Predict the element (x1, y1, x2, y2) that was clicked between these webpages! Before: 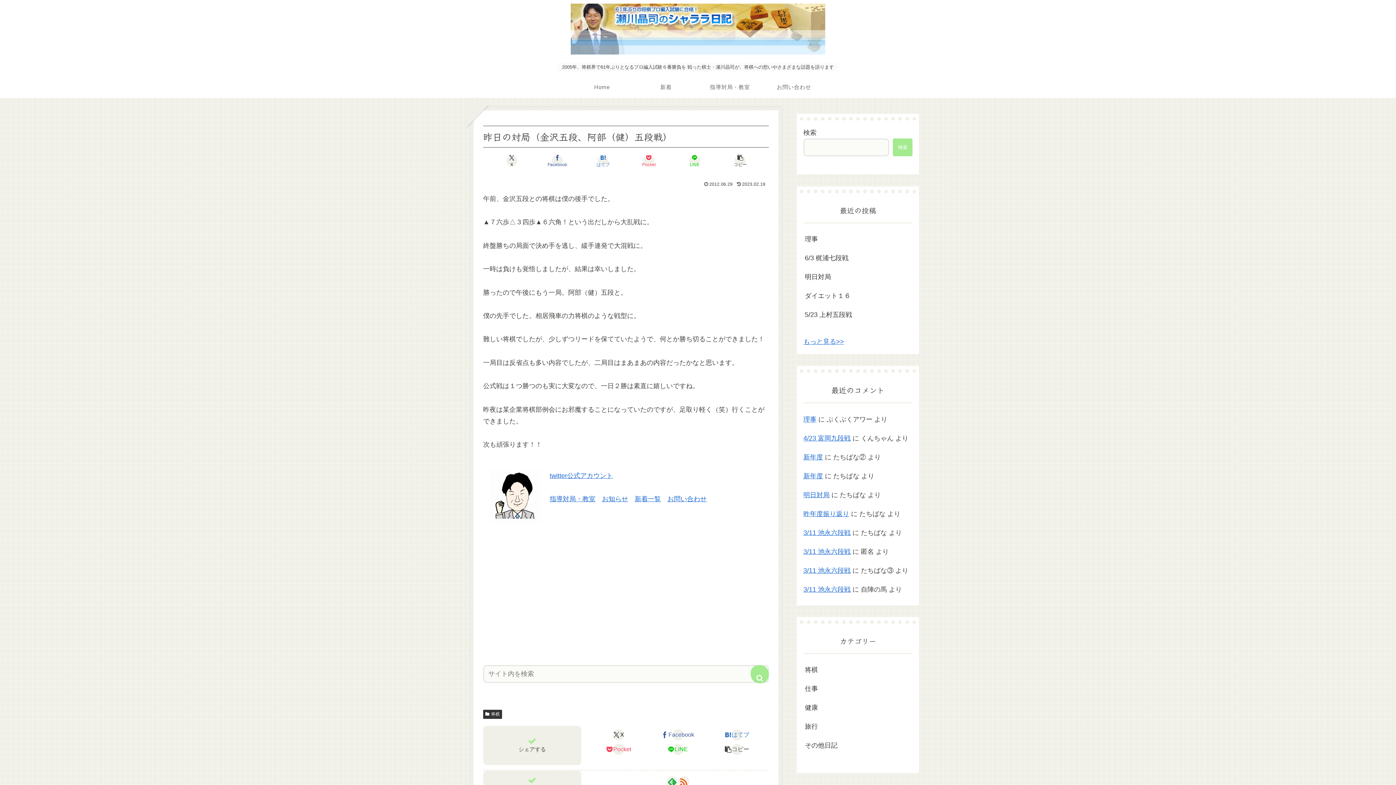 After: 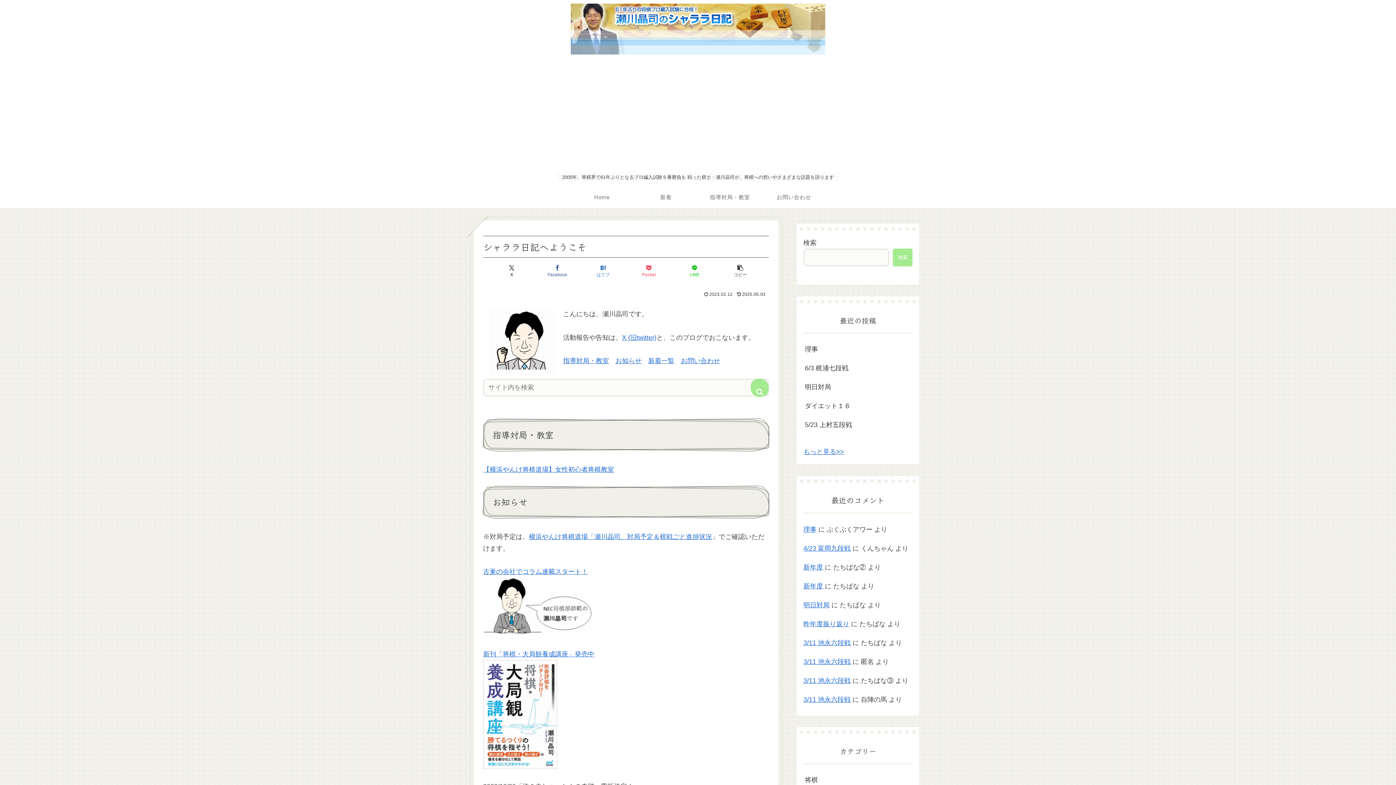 Action: bbox: (564, 3, 832, 54)